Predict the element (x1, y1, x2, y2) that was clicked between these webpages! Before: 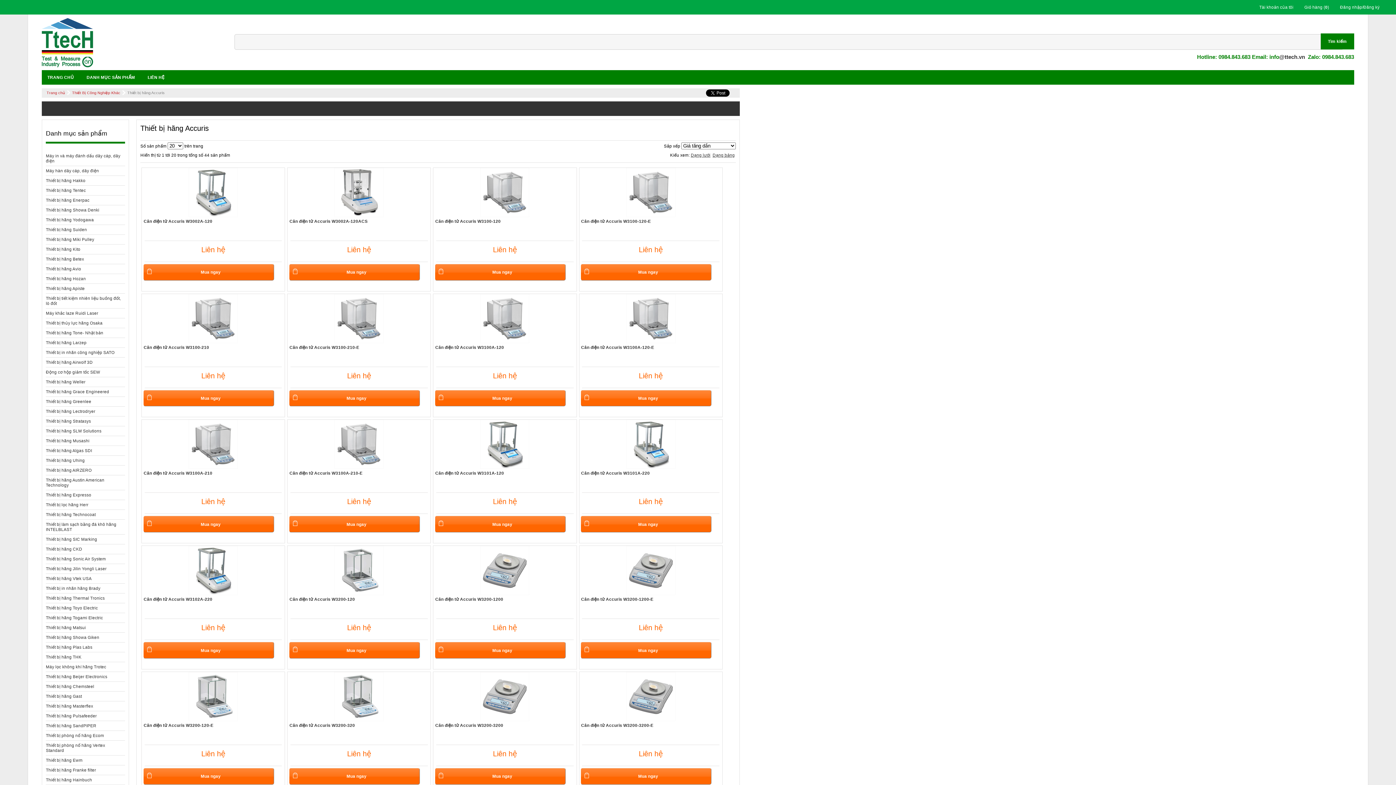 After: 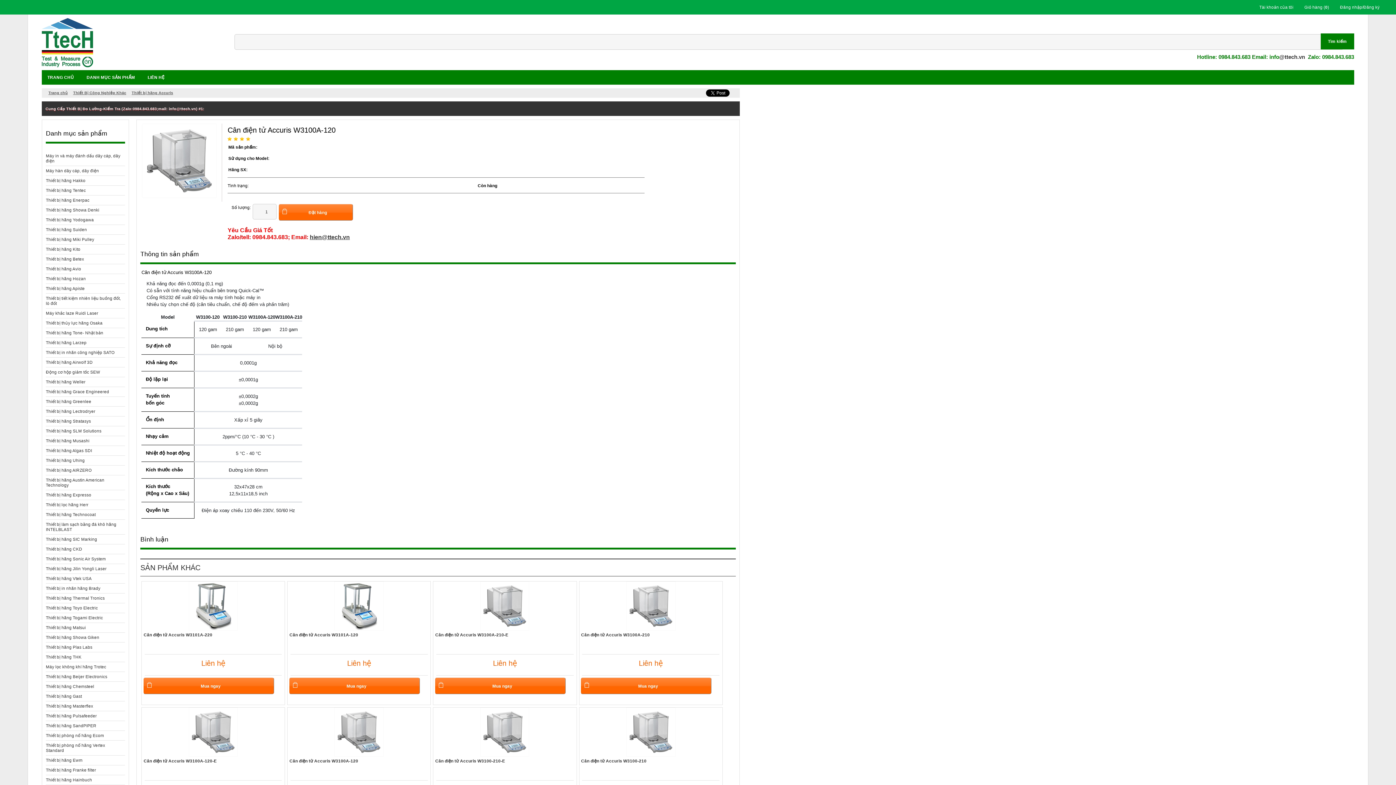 Action: label: Cân điện tử Accuris W3100A-120 bbox: (435, 344, 504, 368)